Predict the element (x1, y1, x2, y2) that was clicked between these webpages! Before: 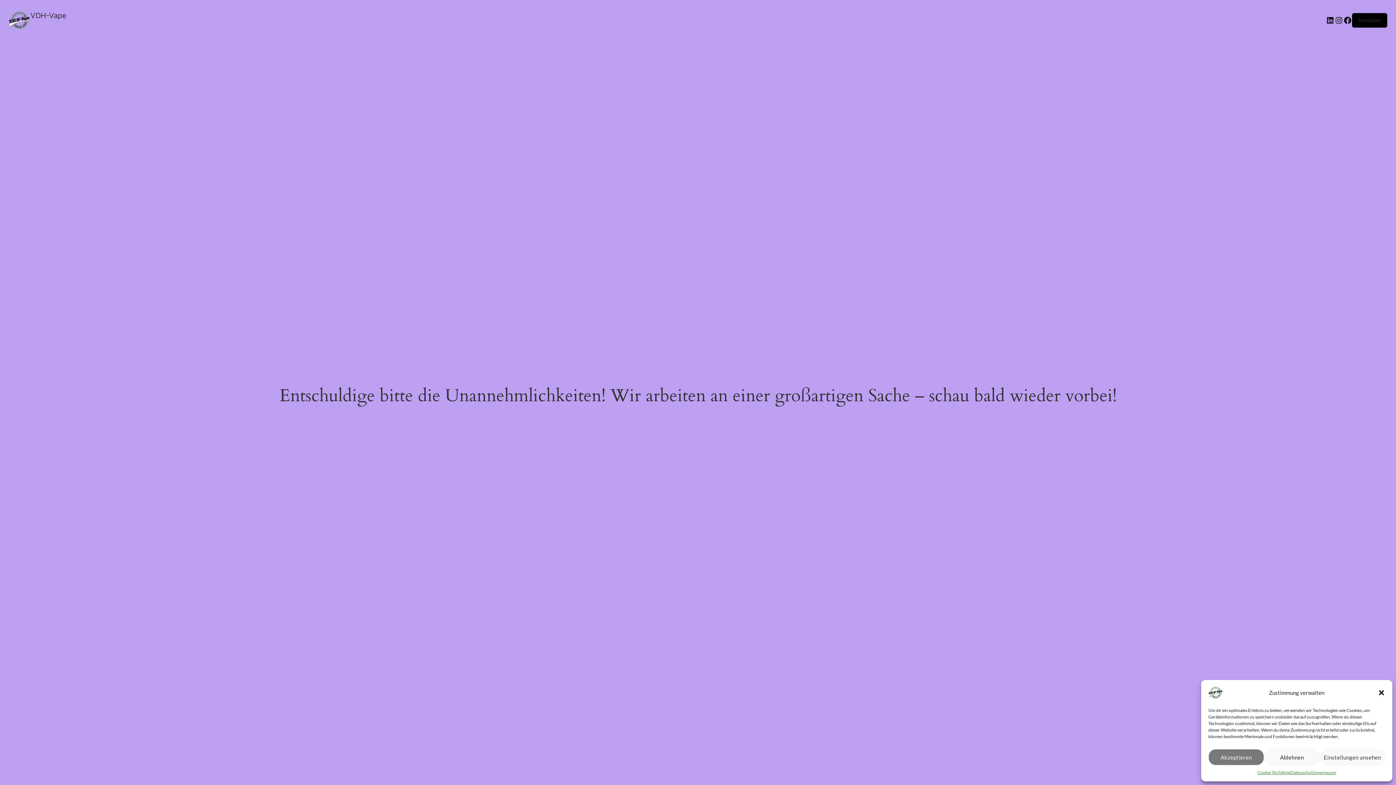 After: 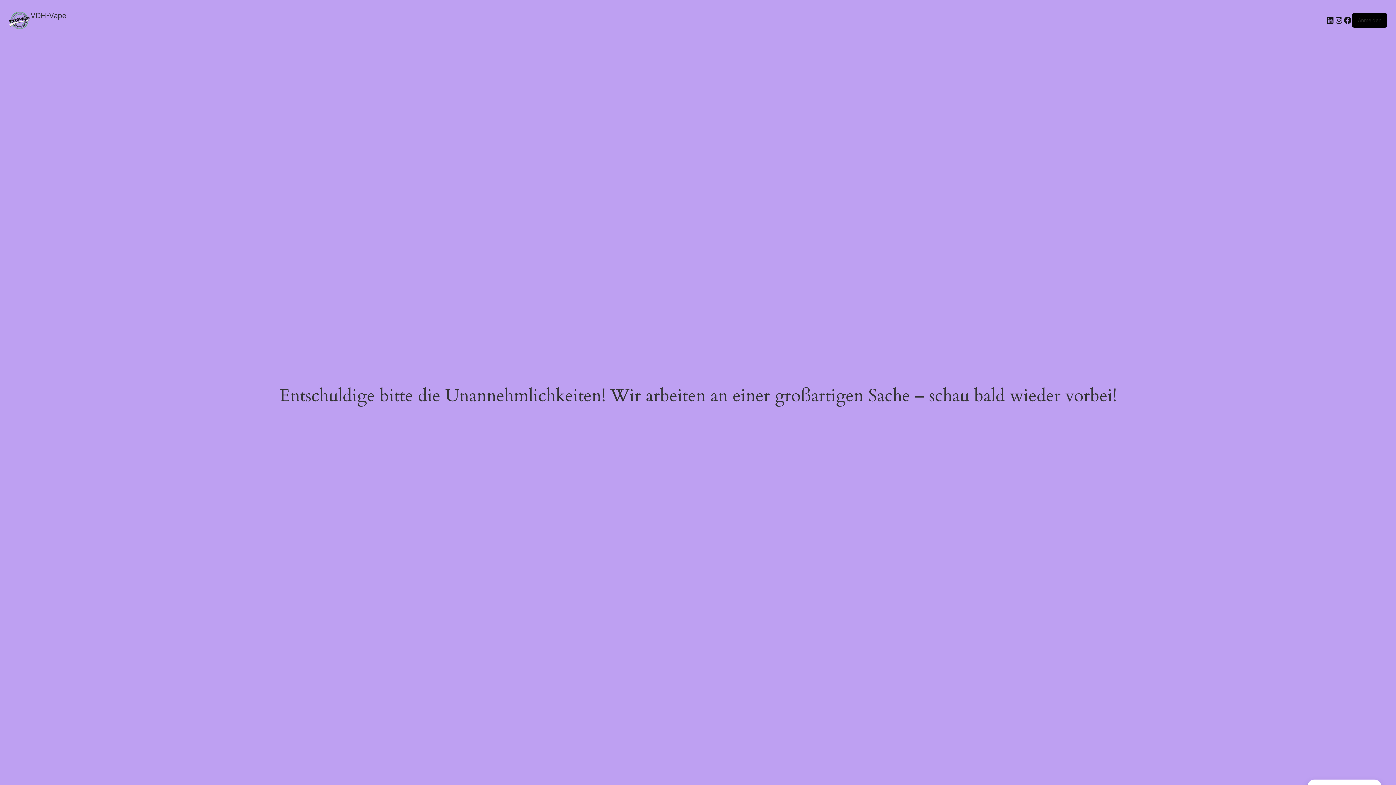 Action: label: Ablehnen bbox: (1264, 749, 1320, 765)